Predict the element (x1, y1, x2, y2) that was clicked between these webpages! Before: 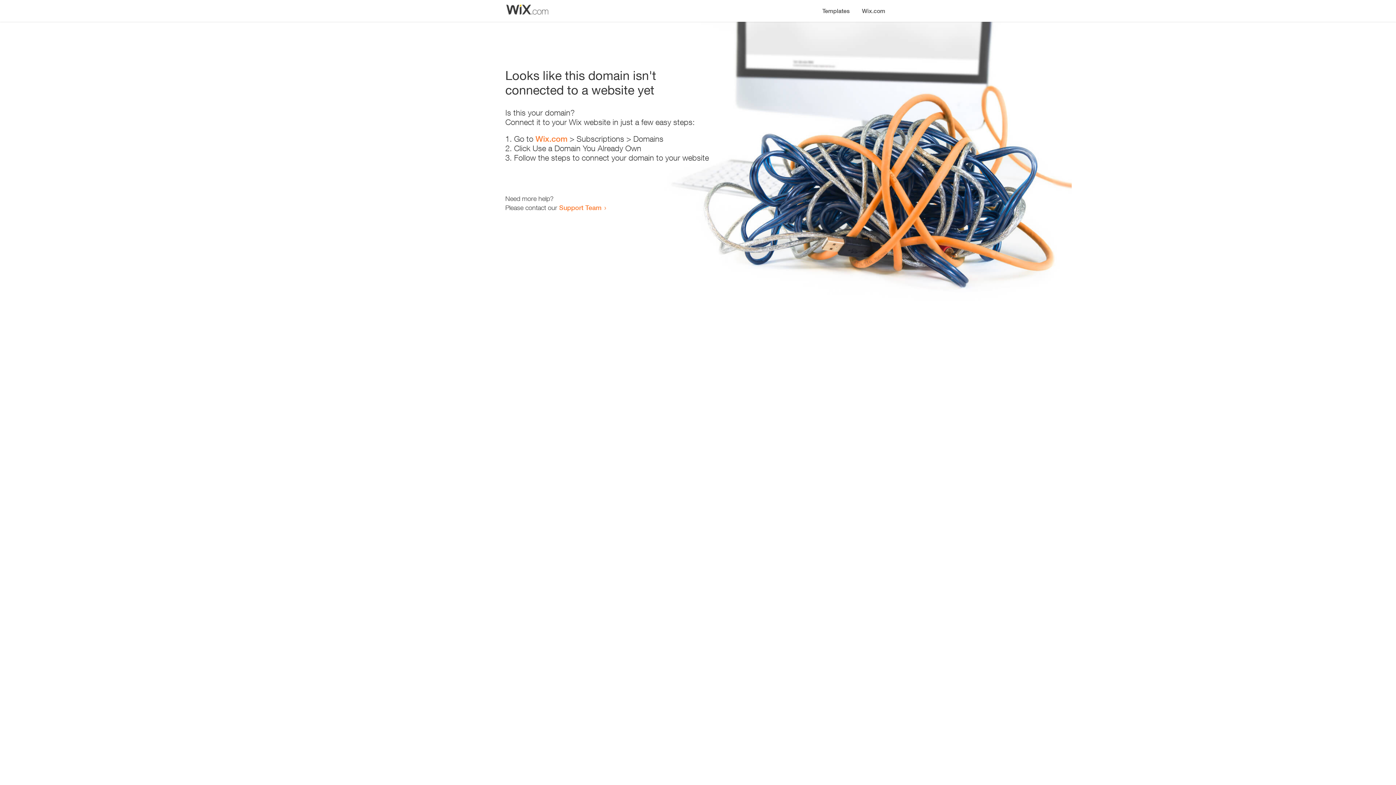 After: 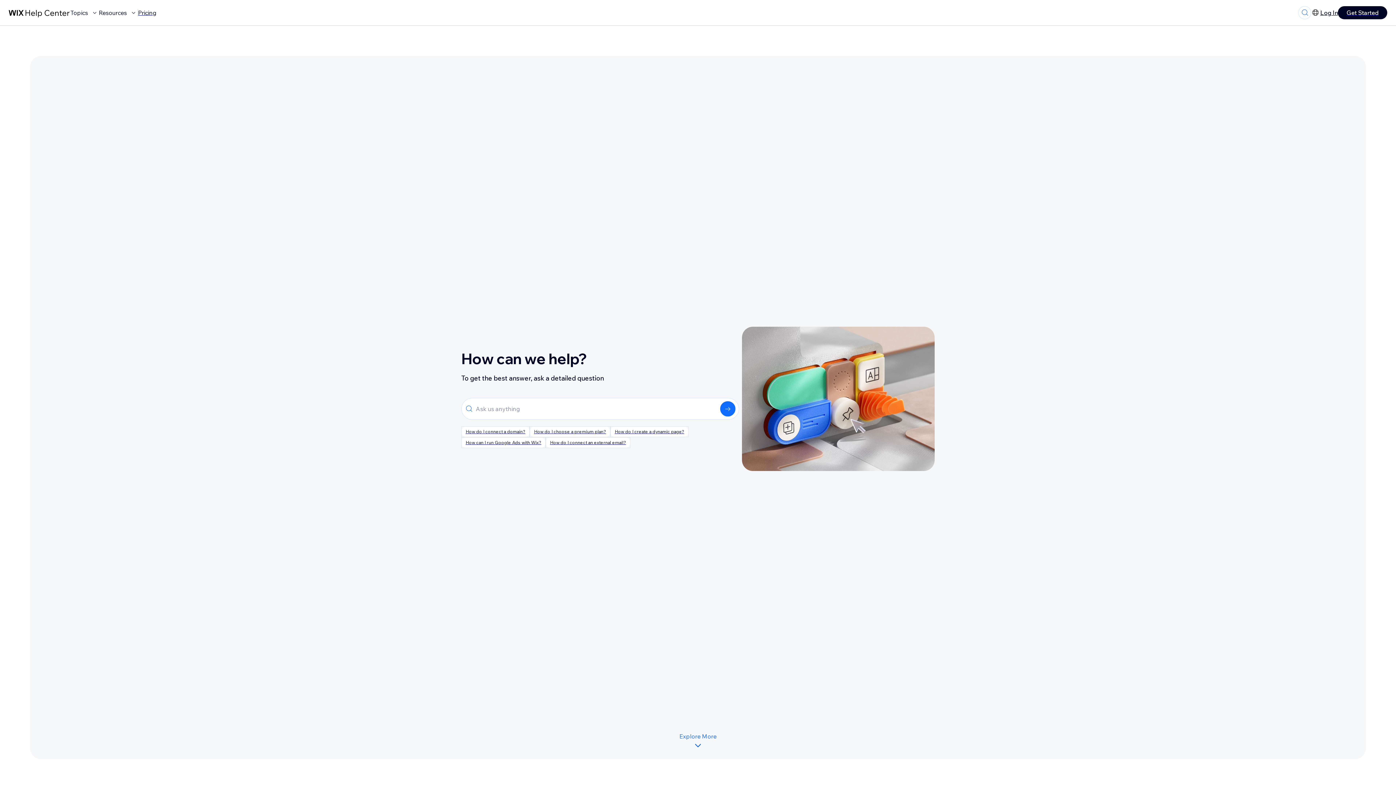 Action: label: Support Team bbox: (559, 203, 601, 211)